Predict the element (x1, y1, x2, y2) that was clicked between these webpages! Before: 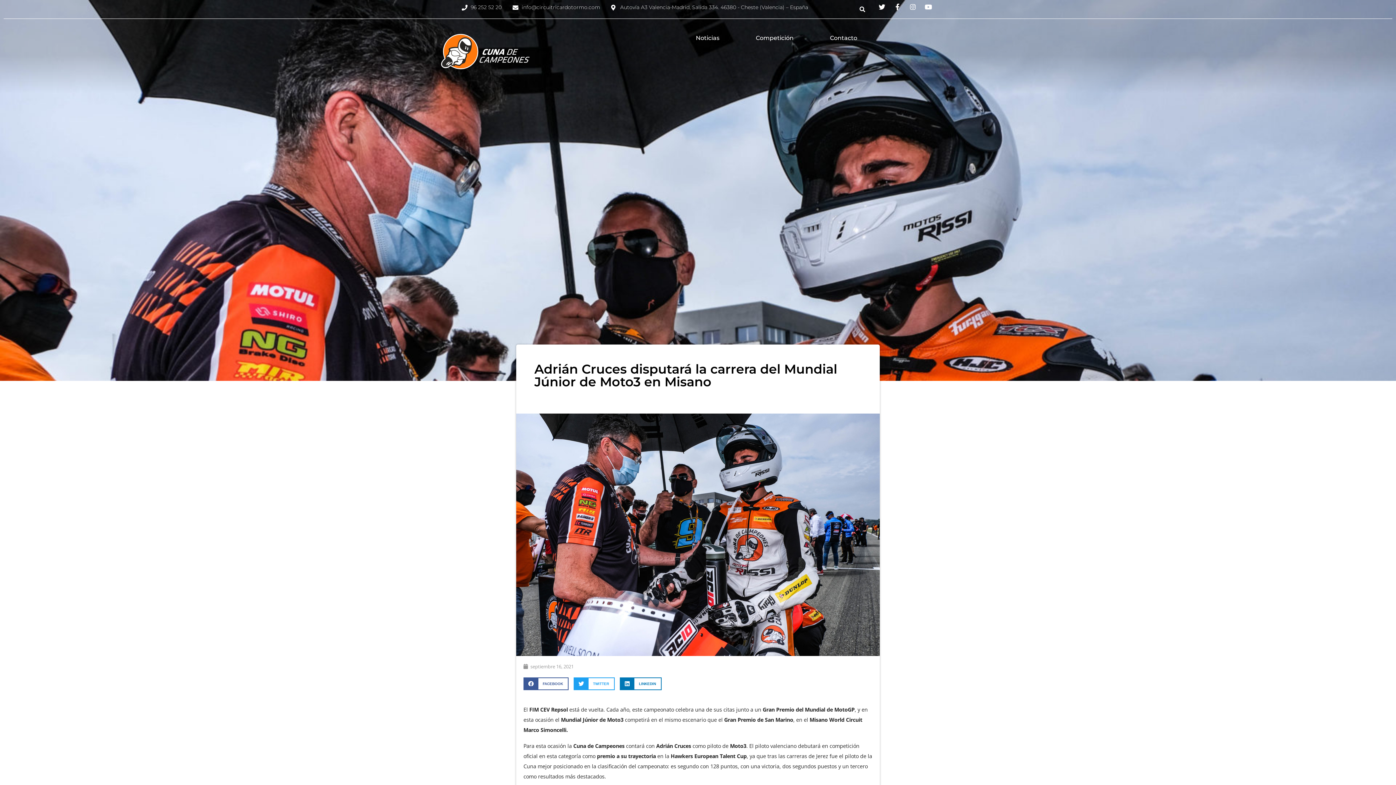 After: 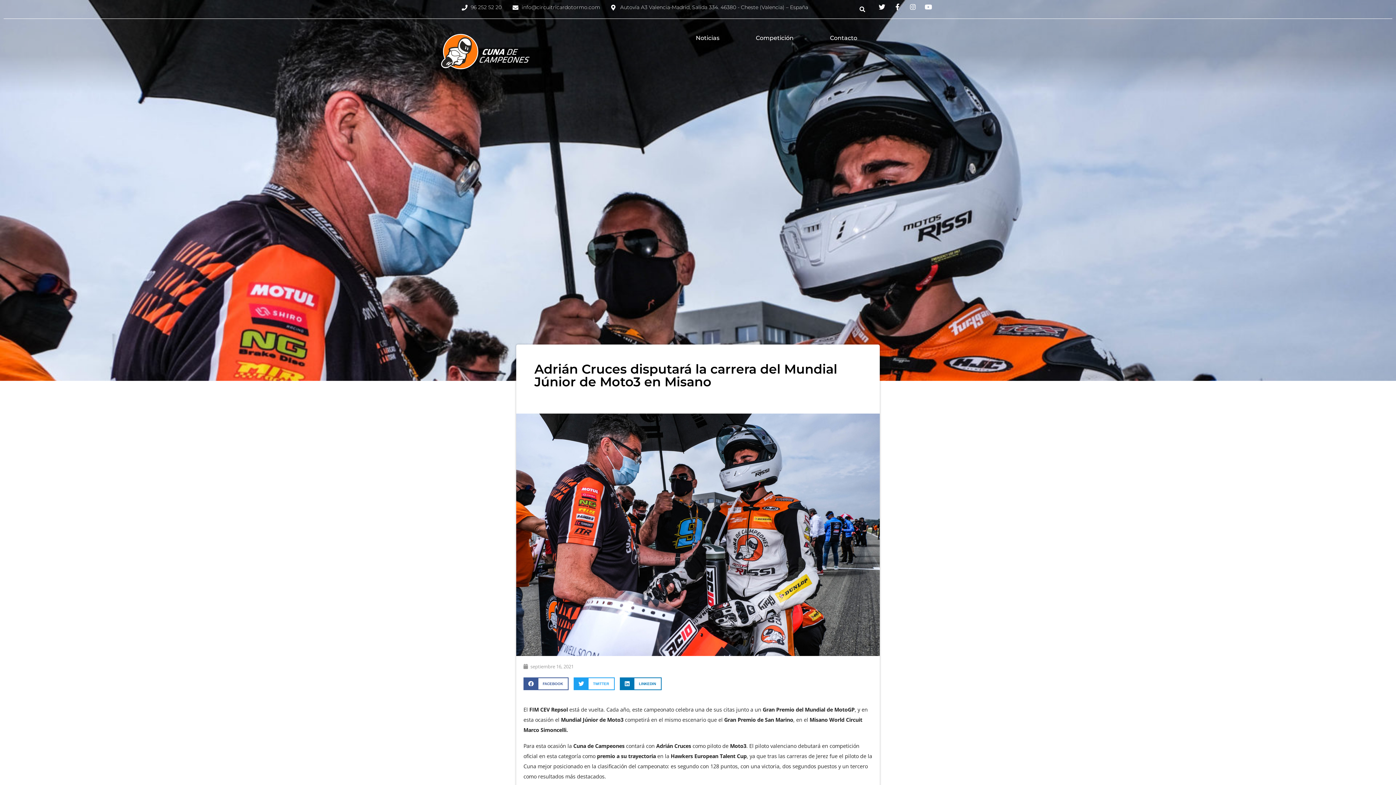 Action: label: 96 252 52 20 bbox: (461, 3, 501, 11)